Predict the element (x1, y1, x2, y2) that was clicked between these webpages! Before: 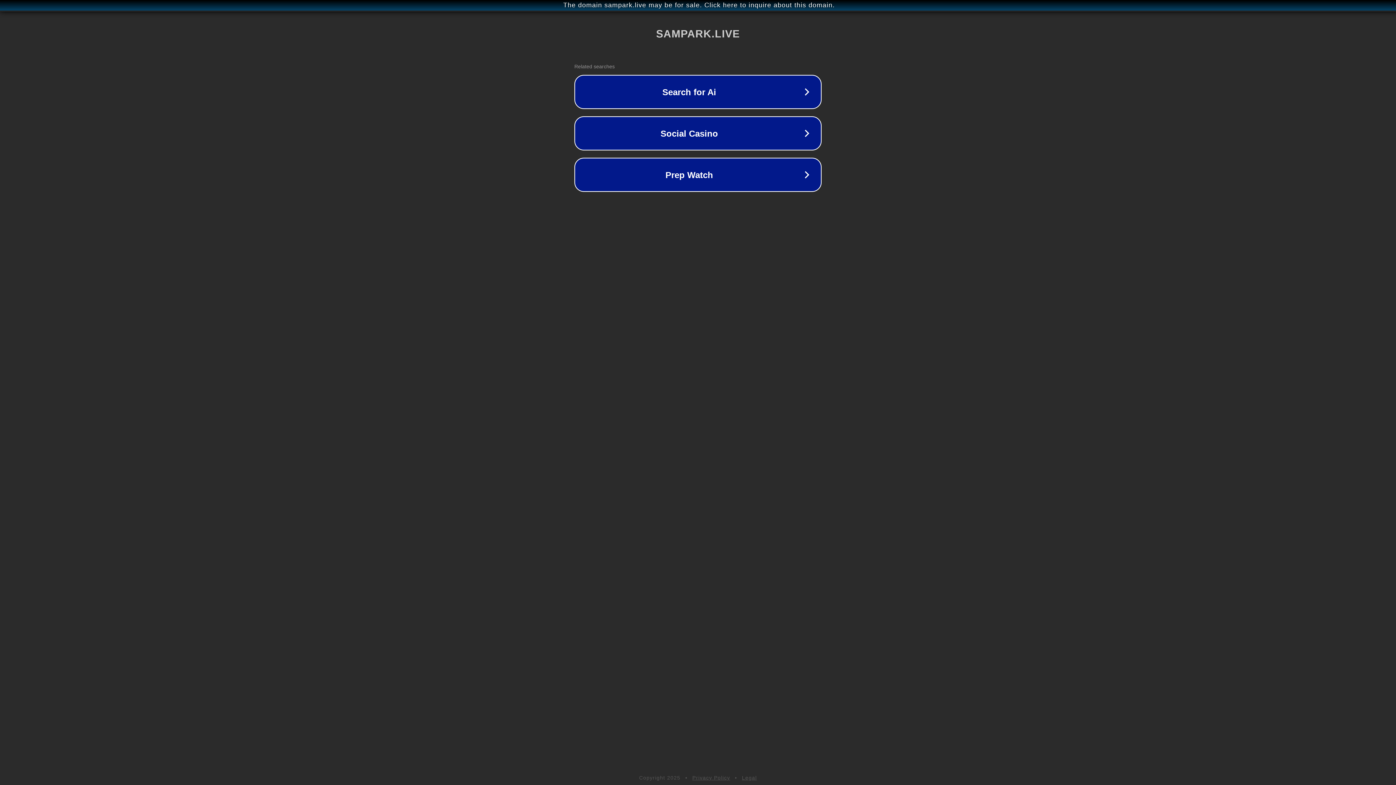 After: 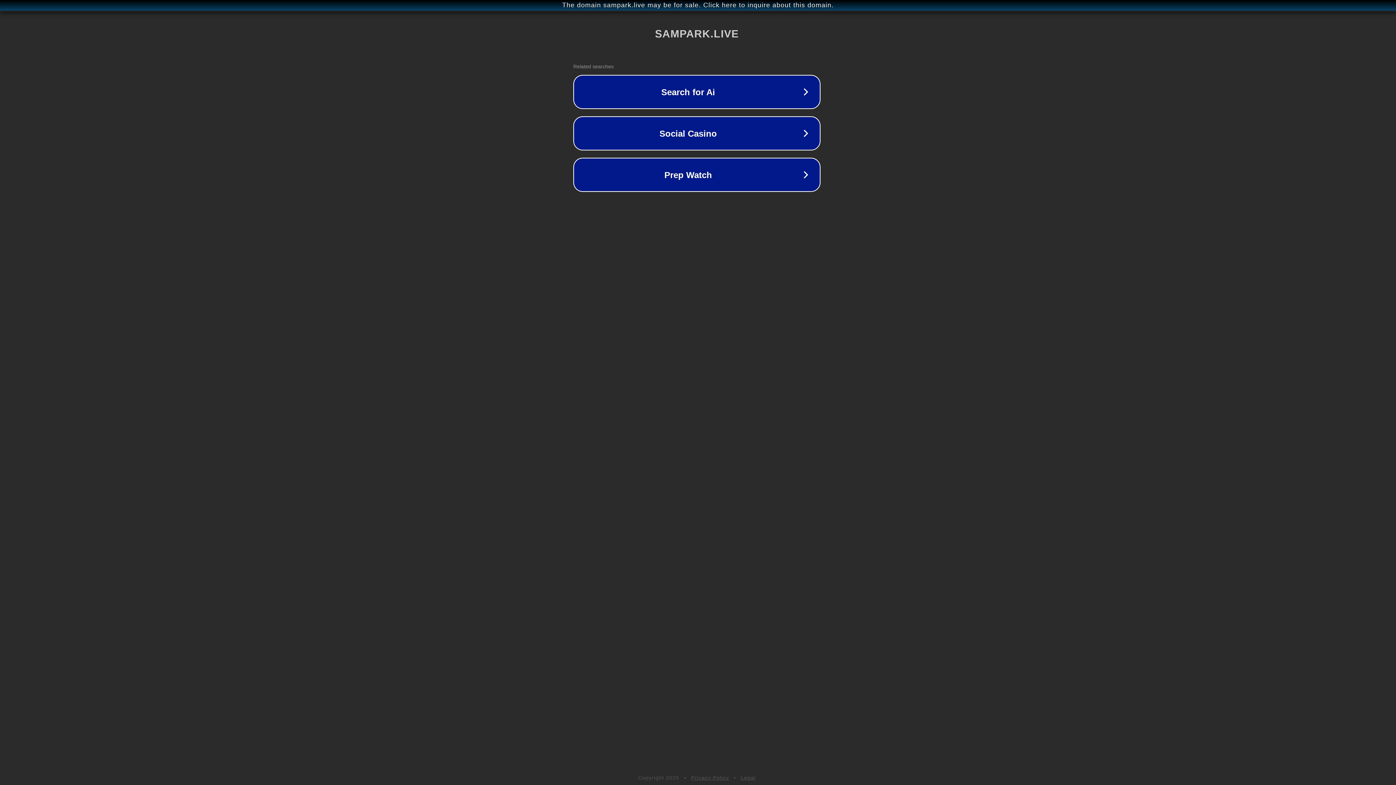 Action: bbox: (1, 1, 1397, 9) label: The domain sampark.live may be for sale. Click here to inquire about this domain.